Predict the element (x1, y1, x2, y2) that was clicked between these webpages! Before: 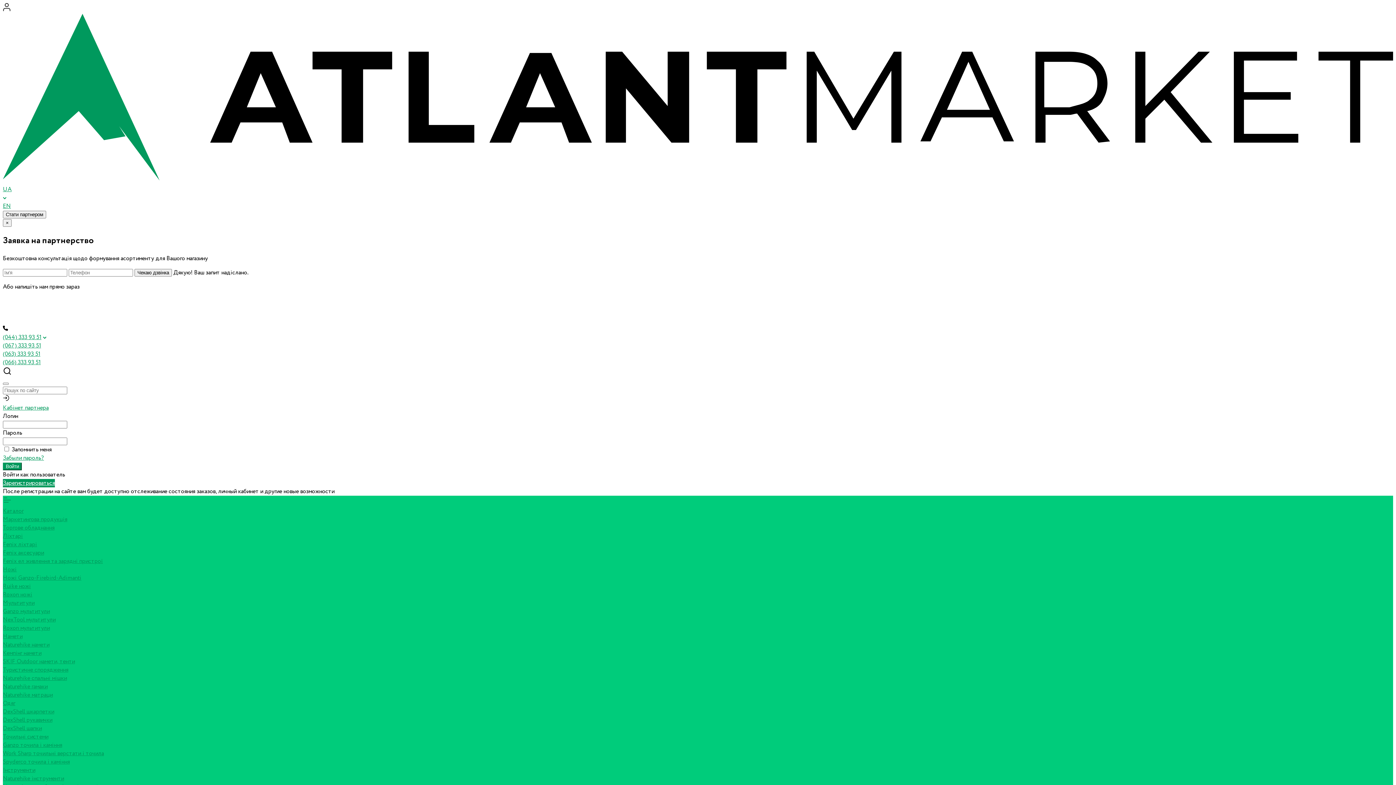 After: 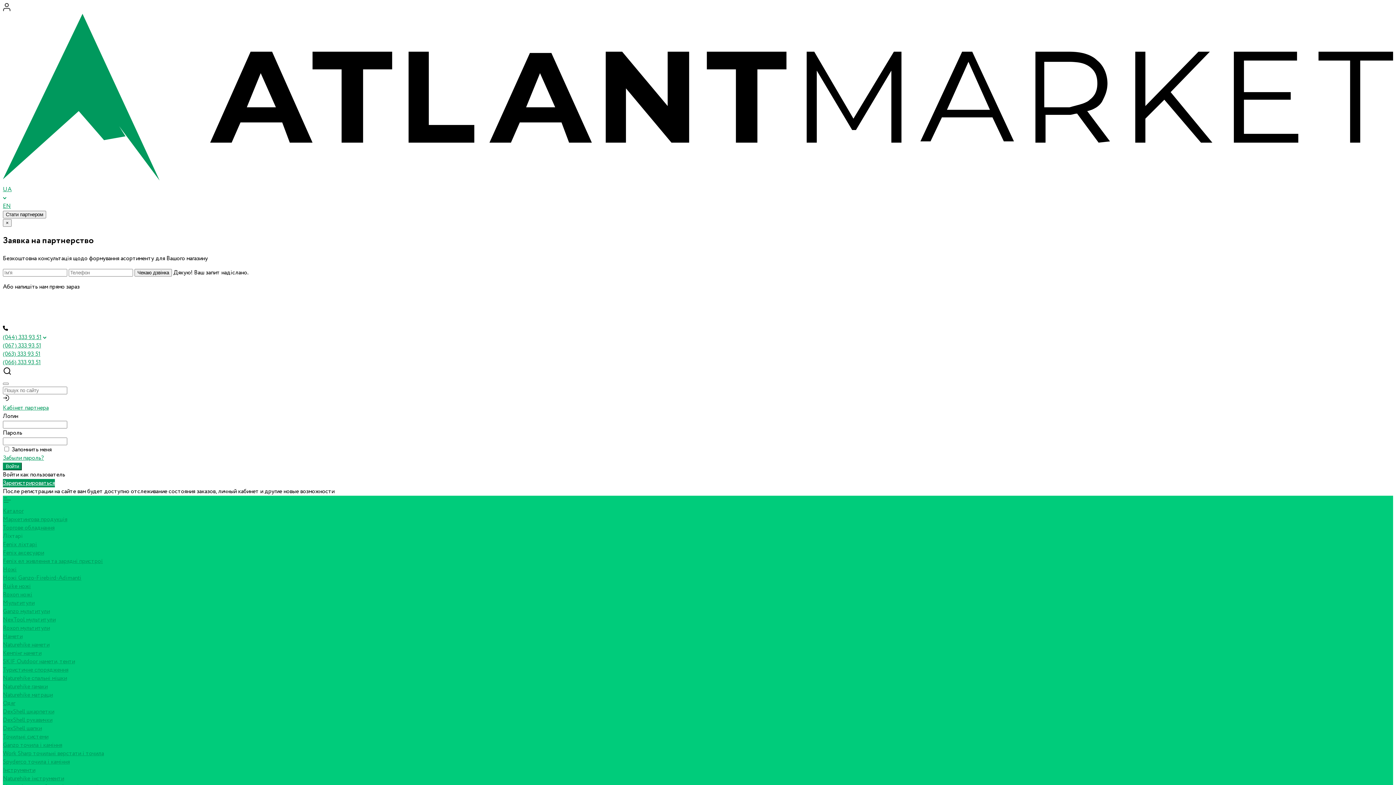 Action: label: Ліхтарі bbox: (2, 532, 22, 540)